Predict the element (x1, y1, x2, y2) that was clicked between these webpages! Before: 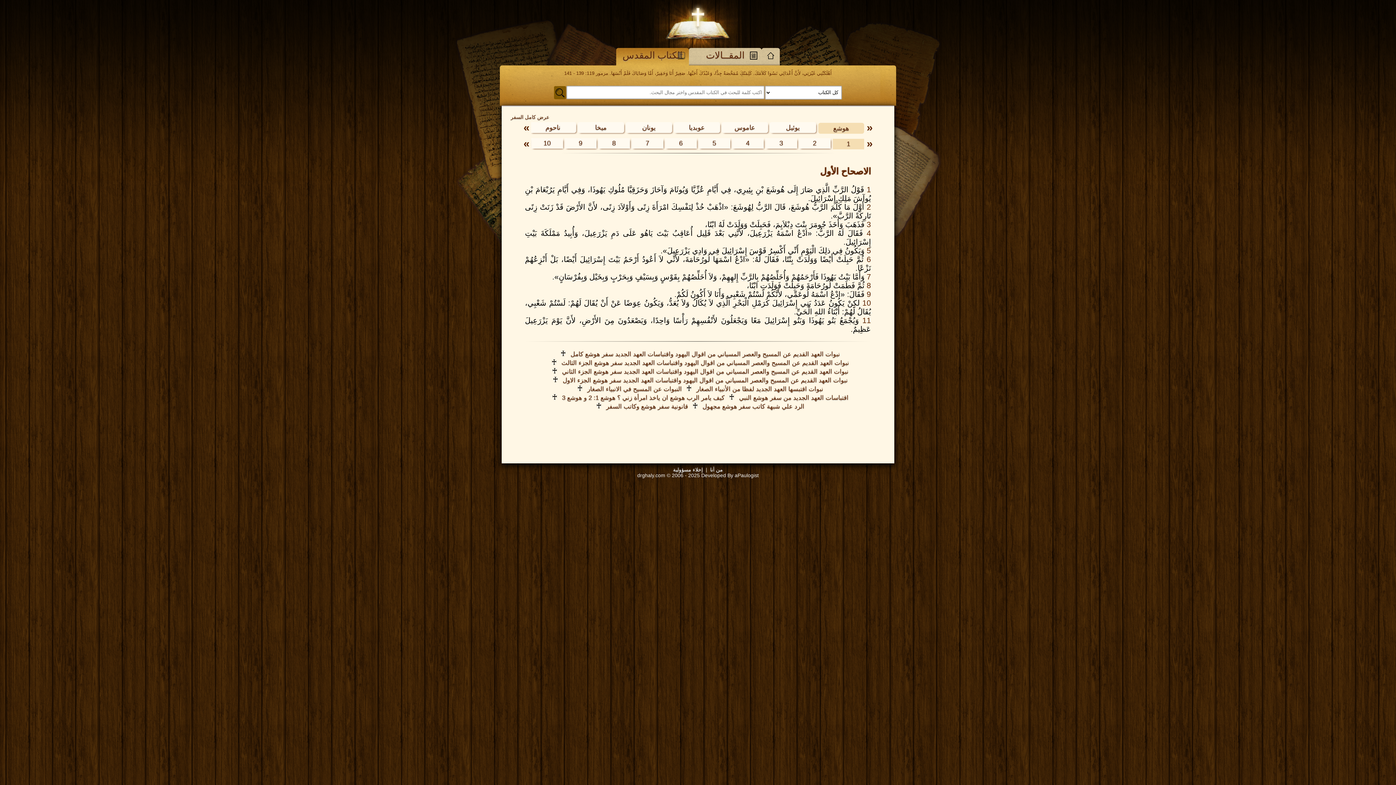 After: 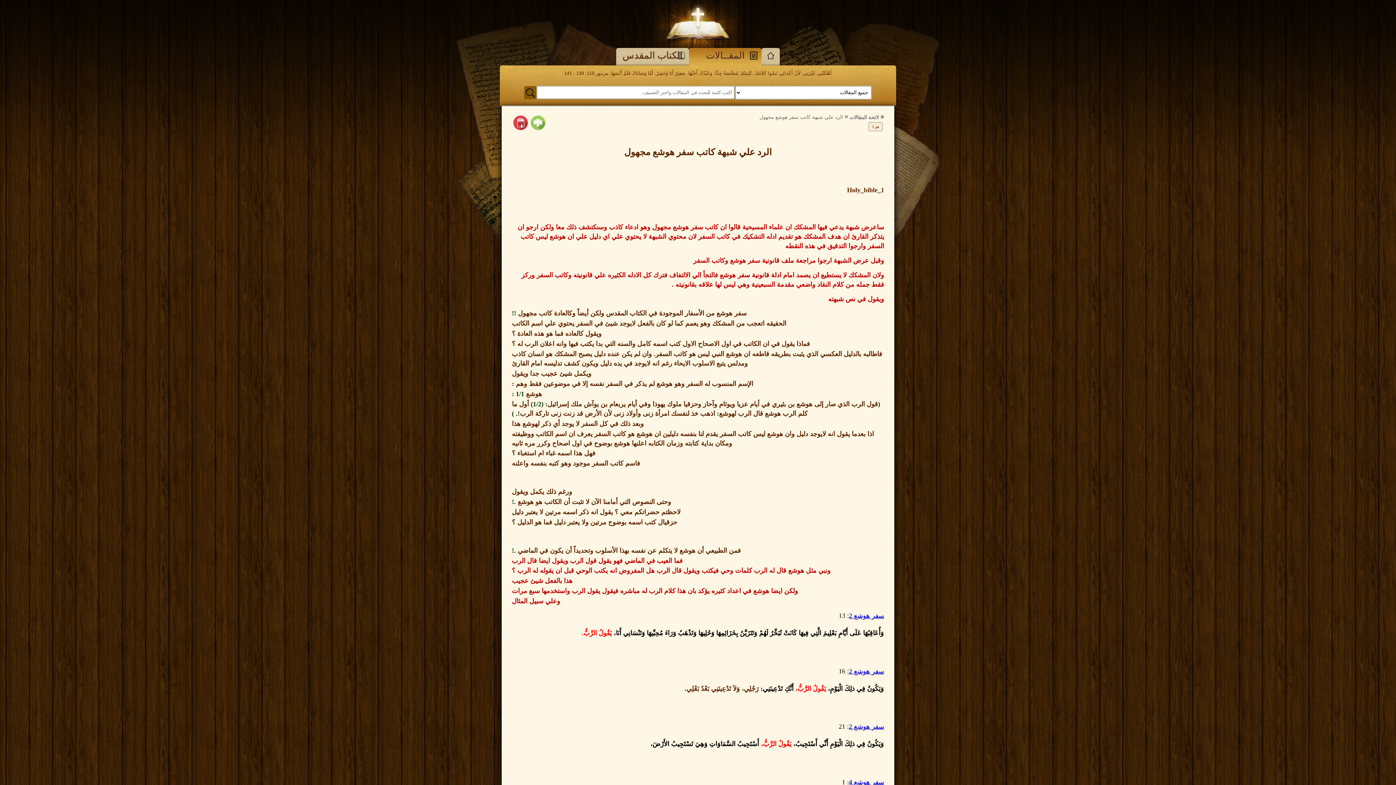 Action: label: الرد علي شبهة كاتب سفر هوشع مجهول bbox: (702, 403, 804, 410)